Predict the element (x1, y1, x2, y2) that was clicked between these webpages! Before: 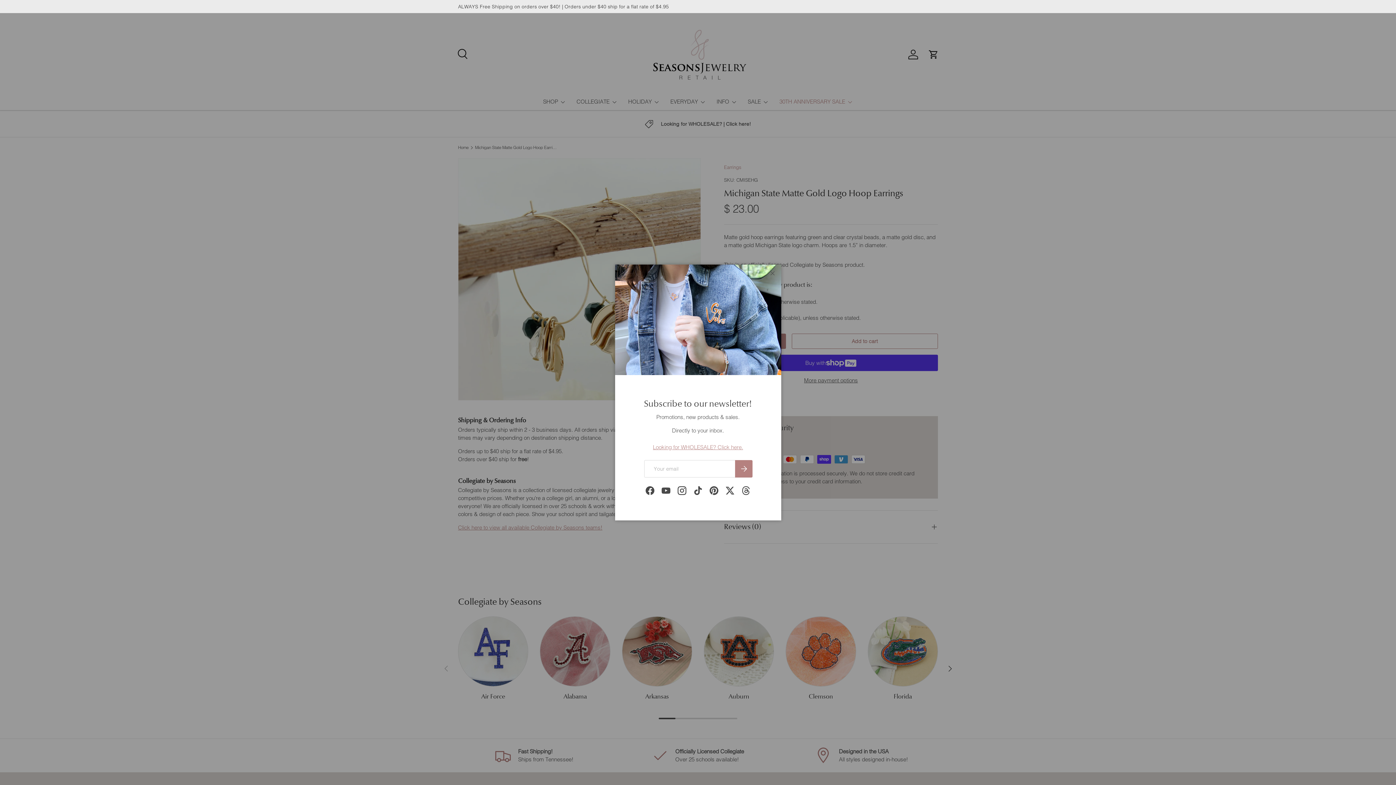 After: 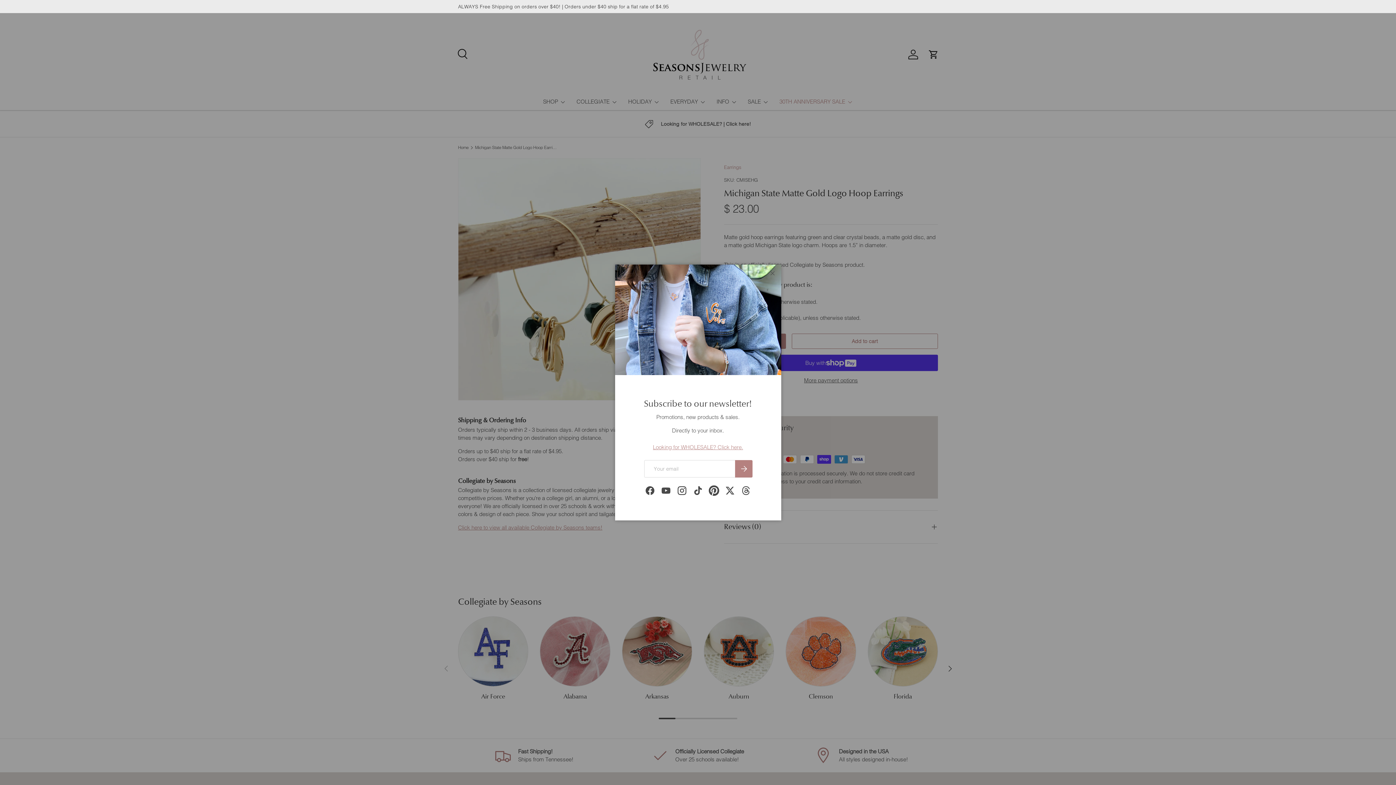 Action: bbox: (706, 482, 722, 498) label: Pinterest